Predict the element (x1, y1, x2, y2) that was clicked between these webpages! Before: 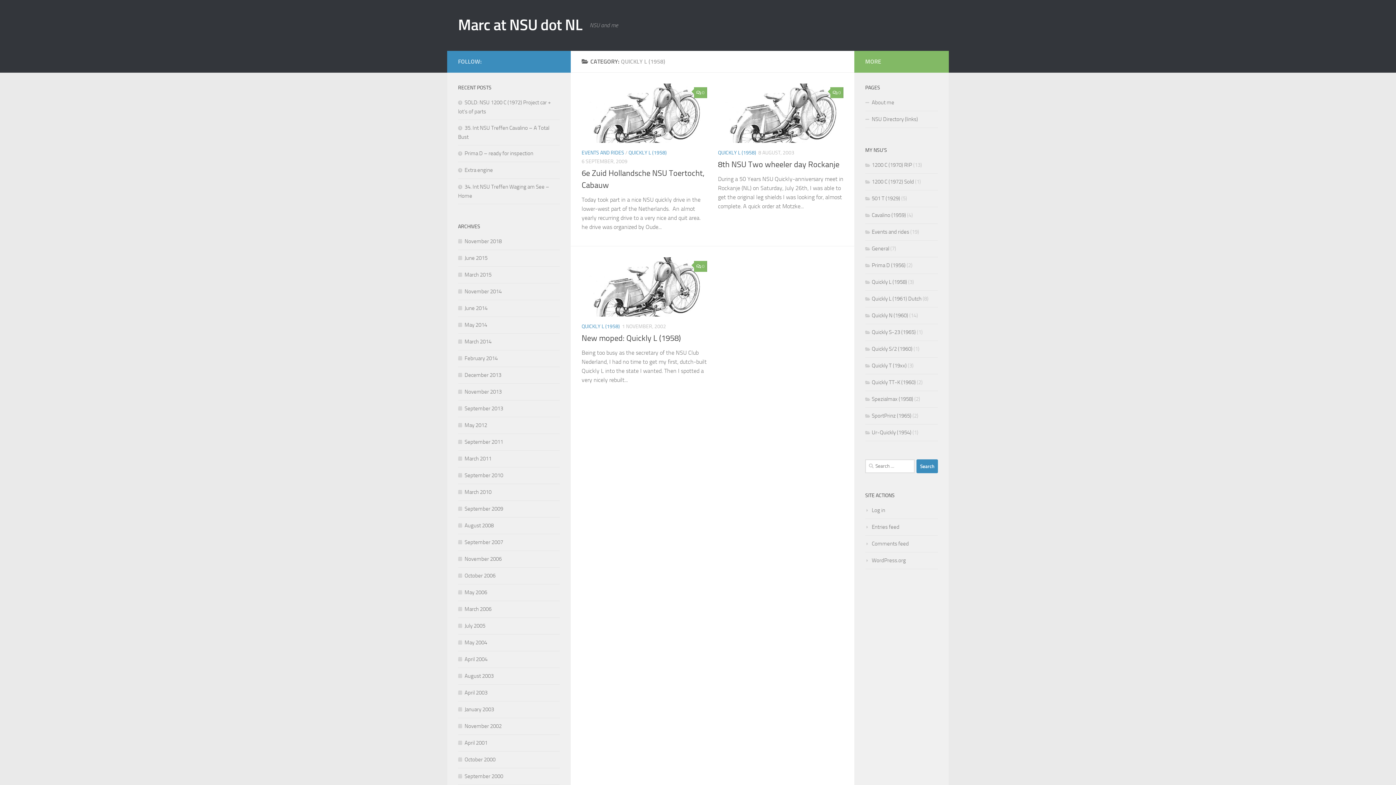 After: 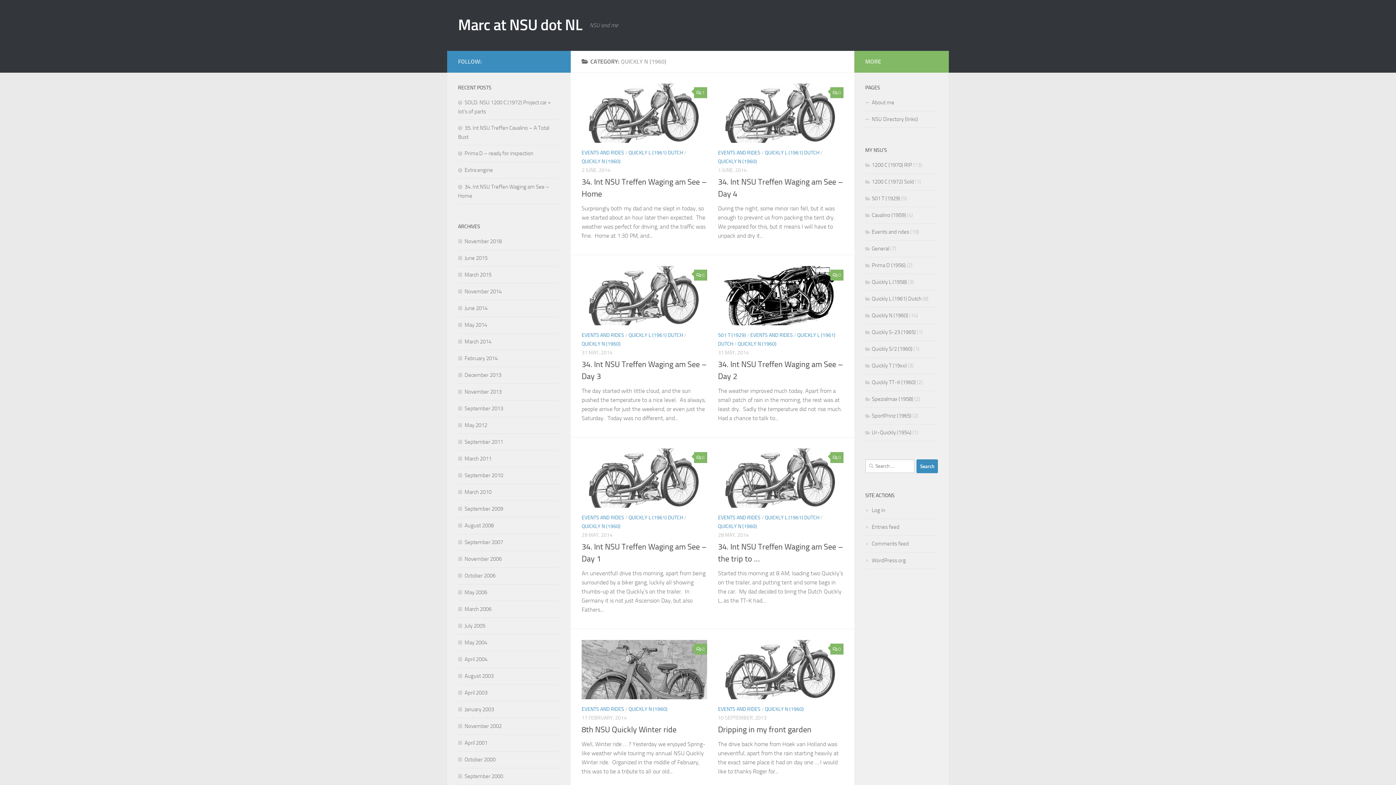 Action: bbox: (865, 312, 908, 318) label: Quickly N (1960)